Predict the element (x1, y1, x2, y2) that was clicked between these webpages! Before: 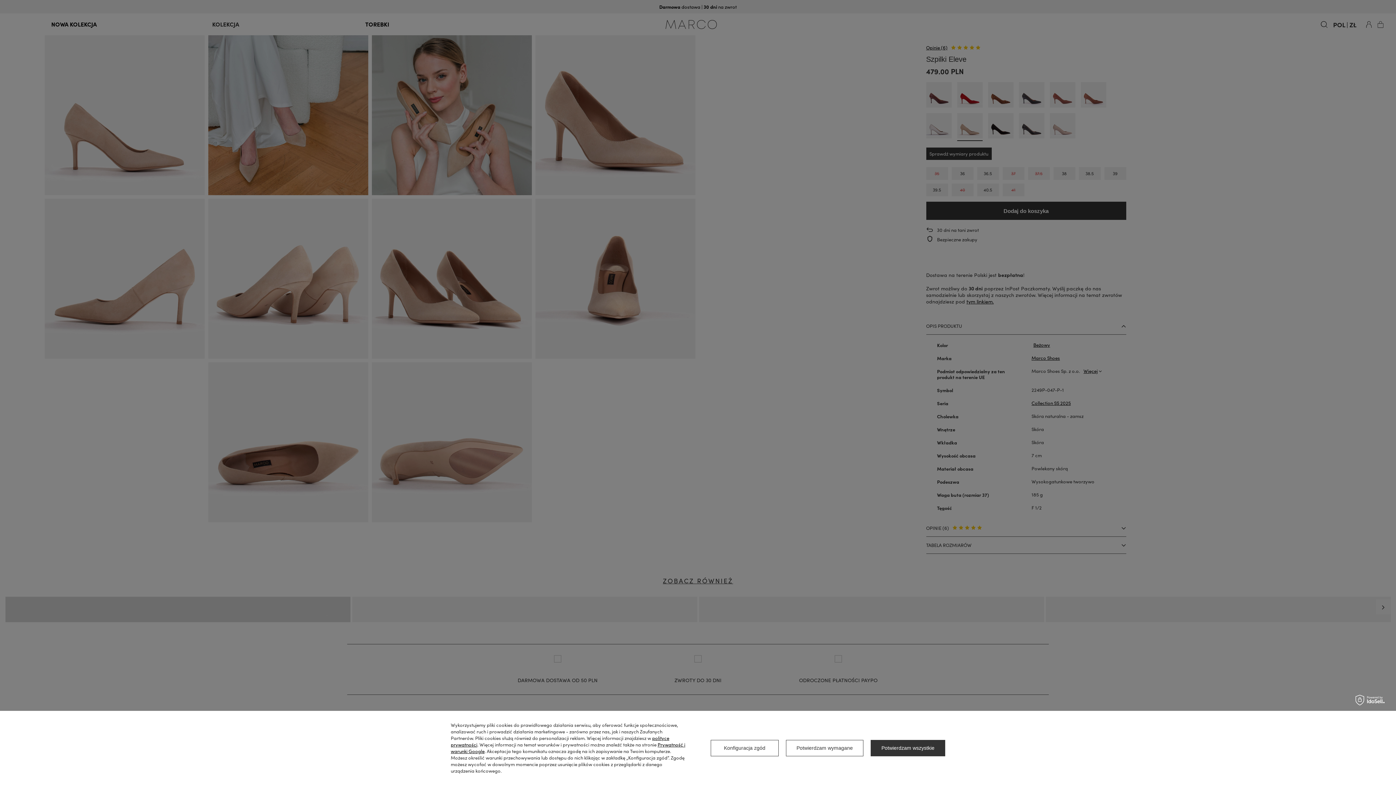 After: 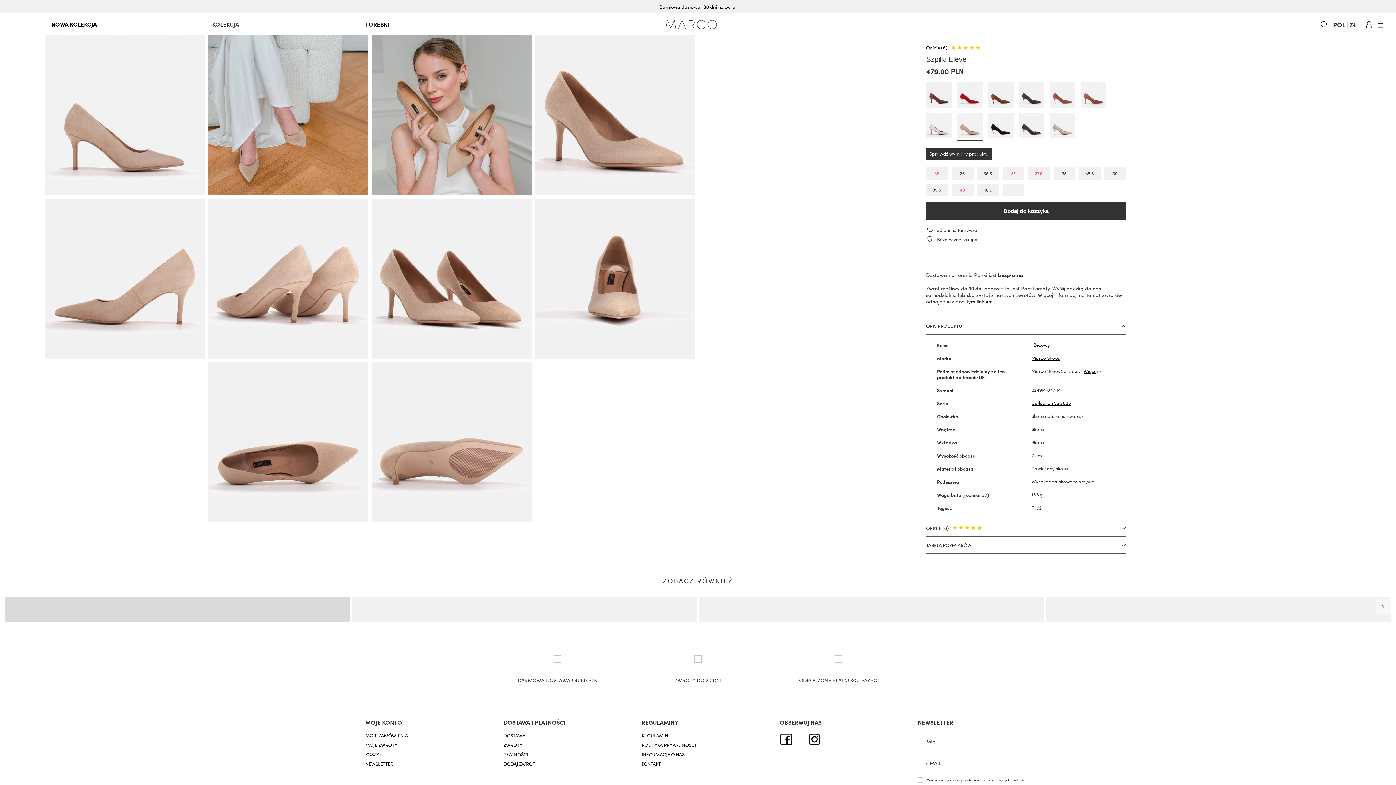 Action: label: Potwierdzam wymagane bbox: (786, 740, 863, 756)